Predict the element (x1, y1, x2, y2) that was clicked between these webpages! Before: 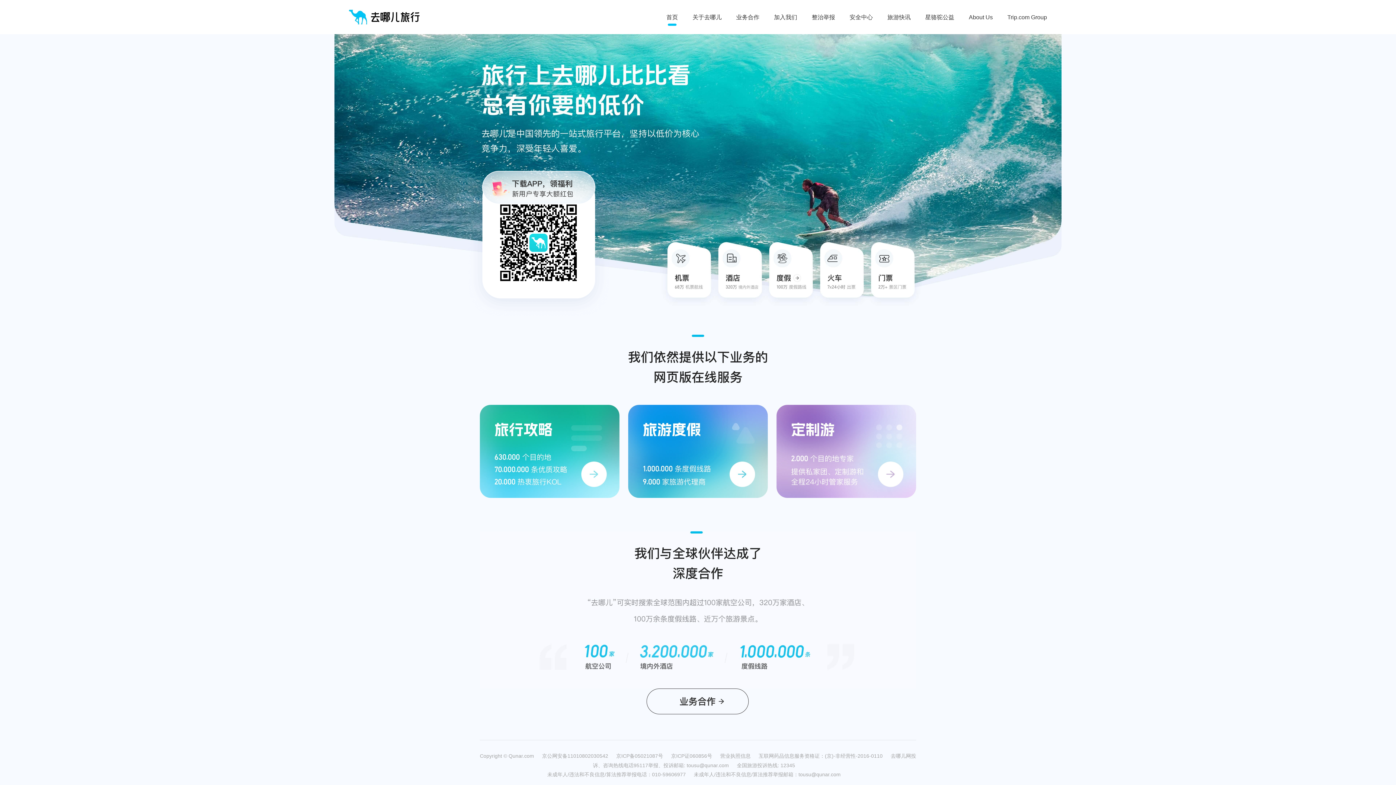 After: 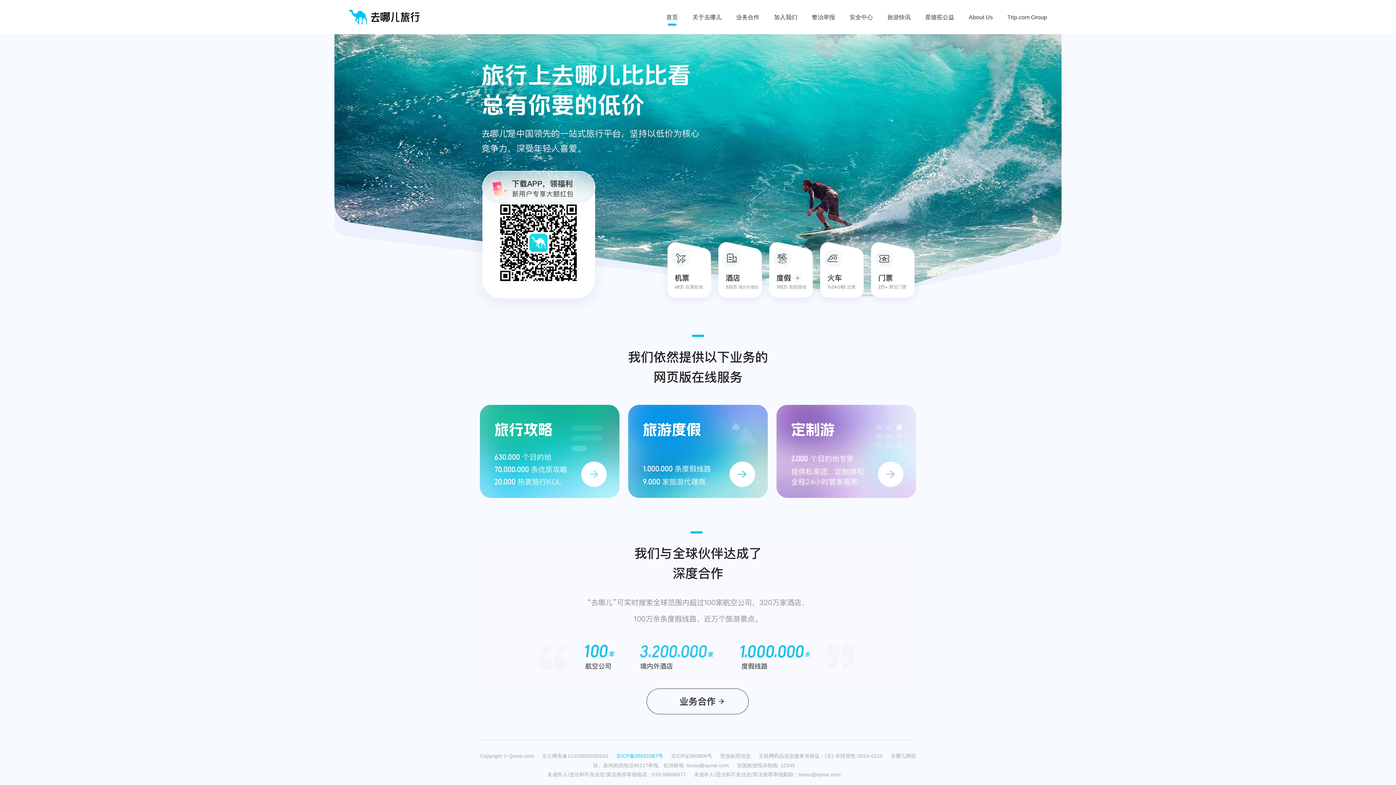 Action: bbox: (616, 753, 671, 758) label: 京ICP备05021087号